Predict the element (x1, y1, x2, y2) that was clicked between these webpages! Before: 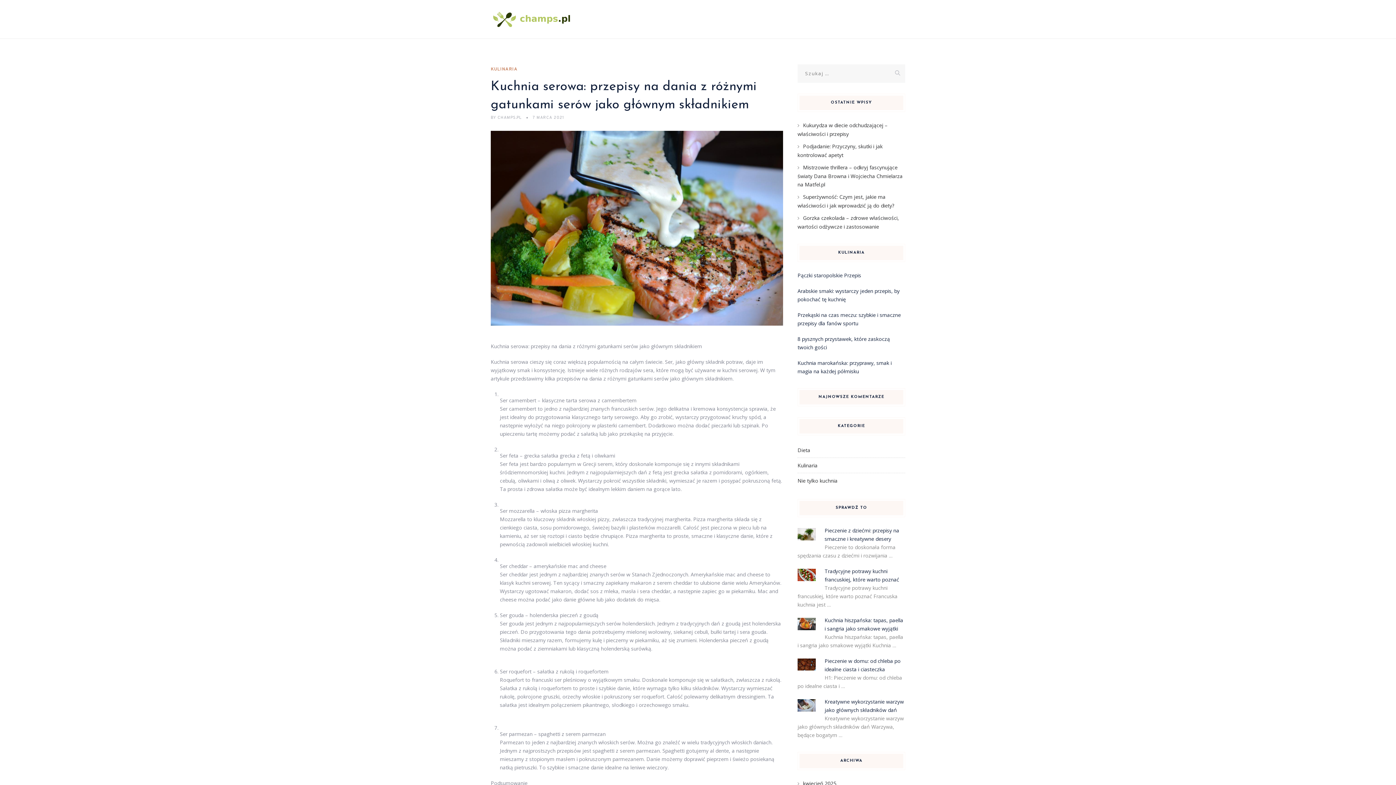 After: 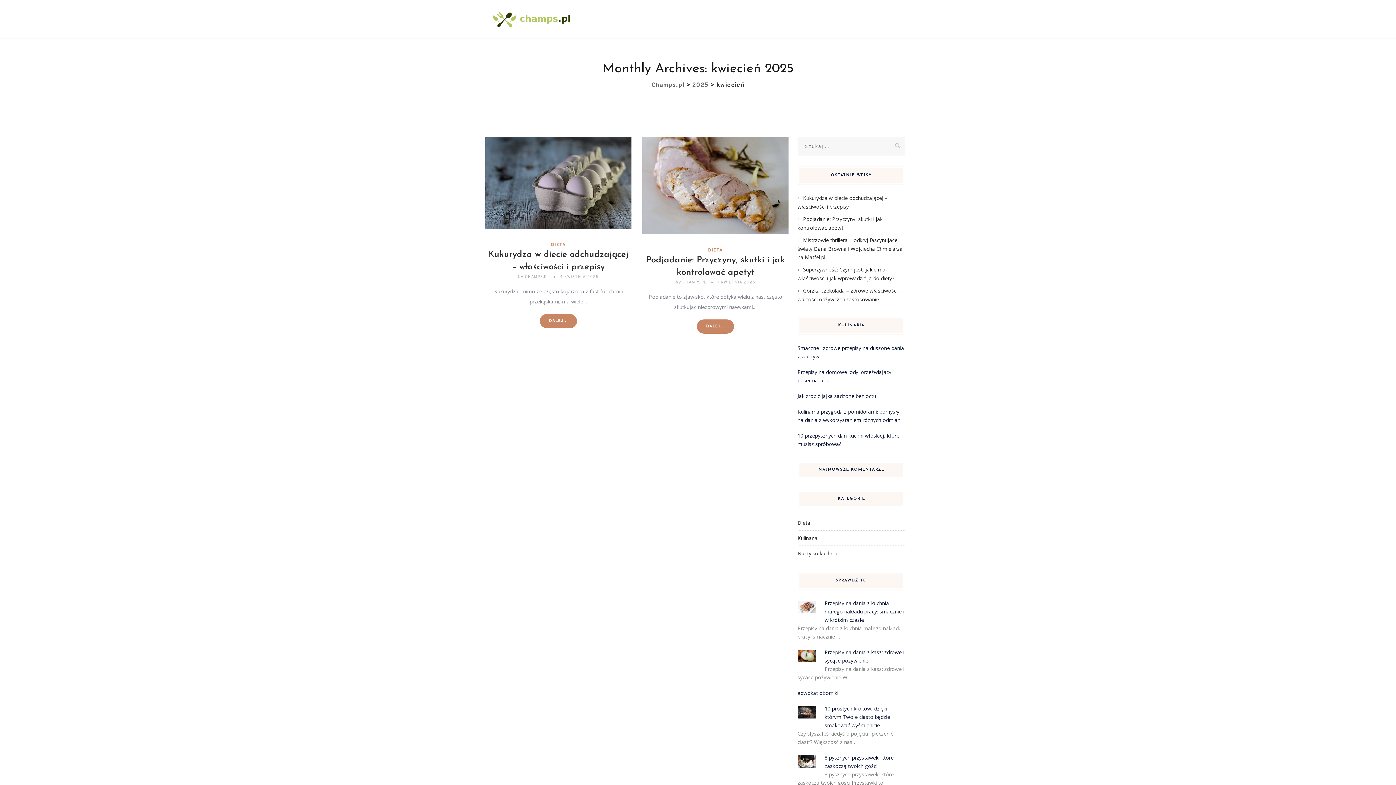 Action: label: kwiecień 2025 bbox: (797, 780, 836, 787)